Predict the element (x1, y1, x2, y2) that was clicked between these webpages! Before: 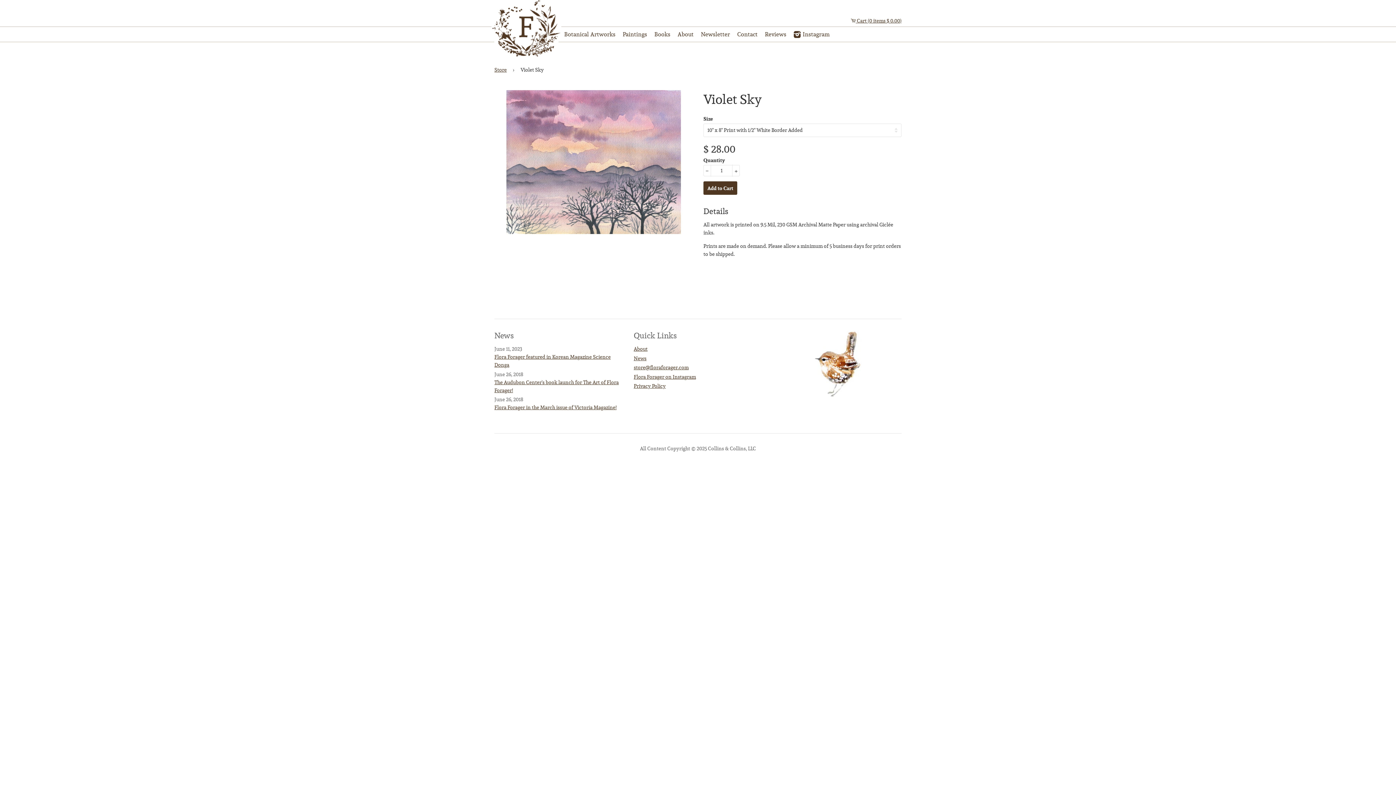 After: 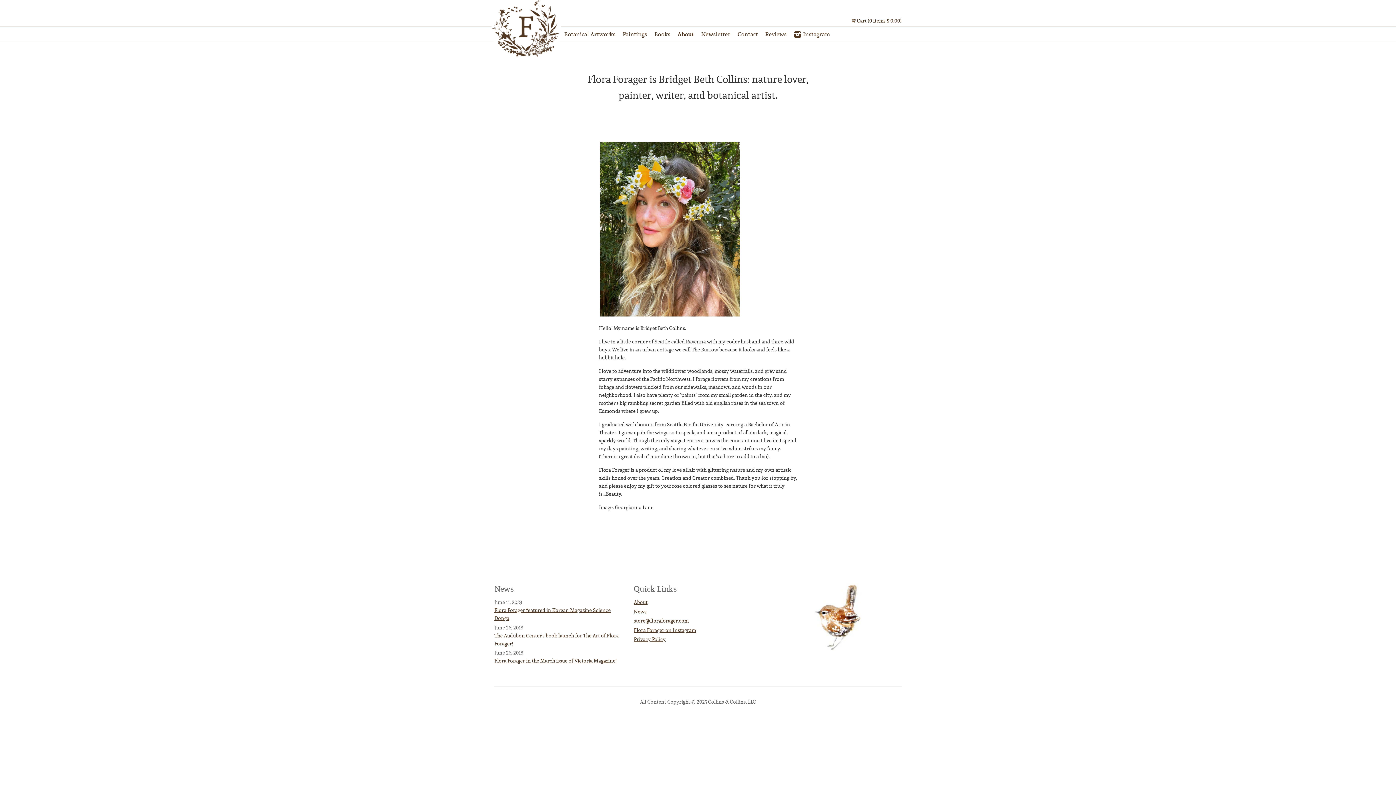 Action: label: About bbox: (674, 26, 696, 41)